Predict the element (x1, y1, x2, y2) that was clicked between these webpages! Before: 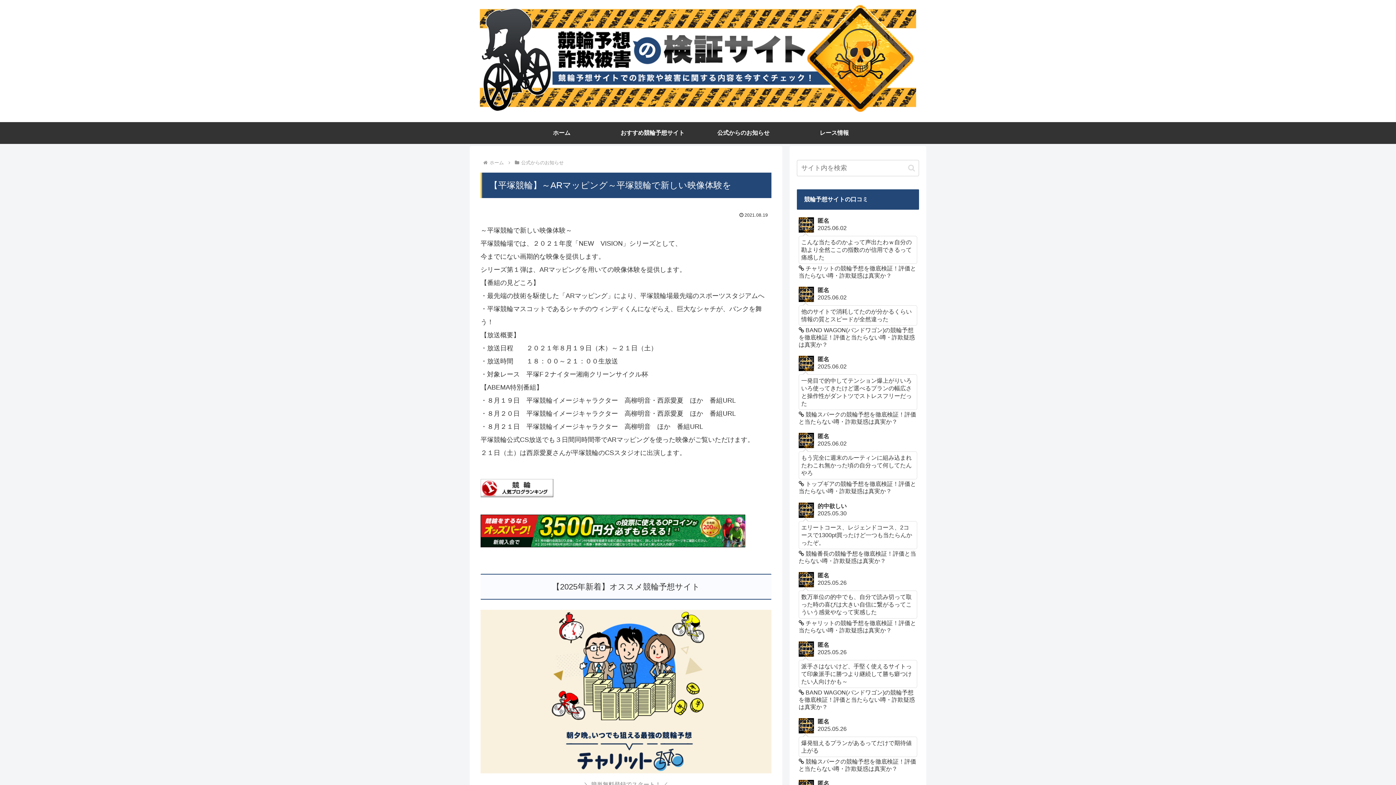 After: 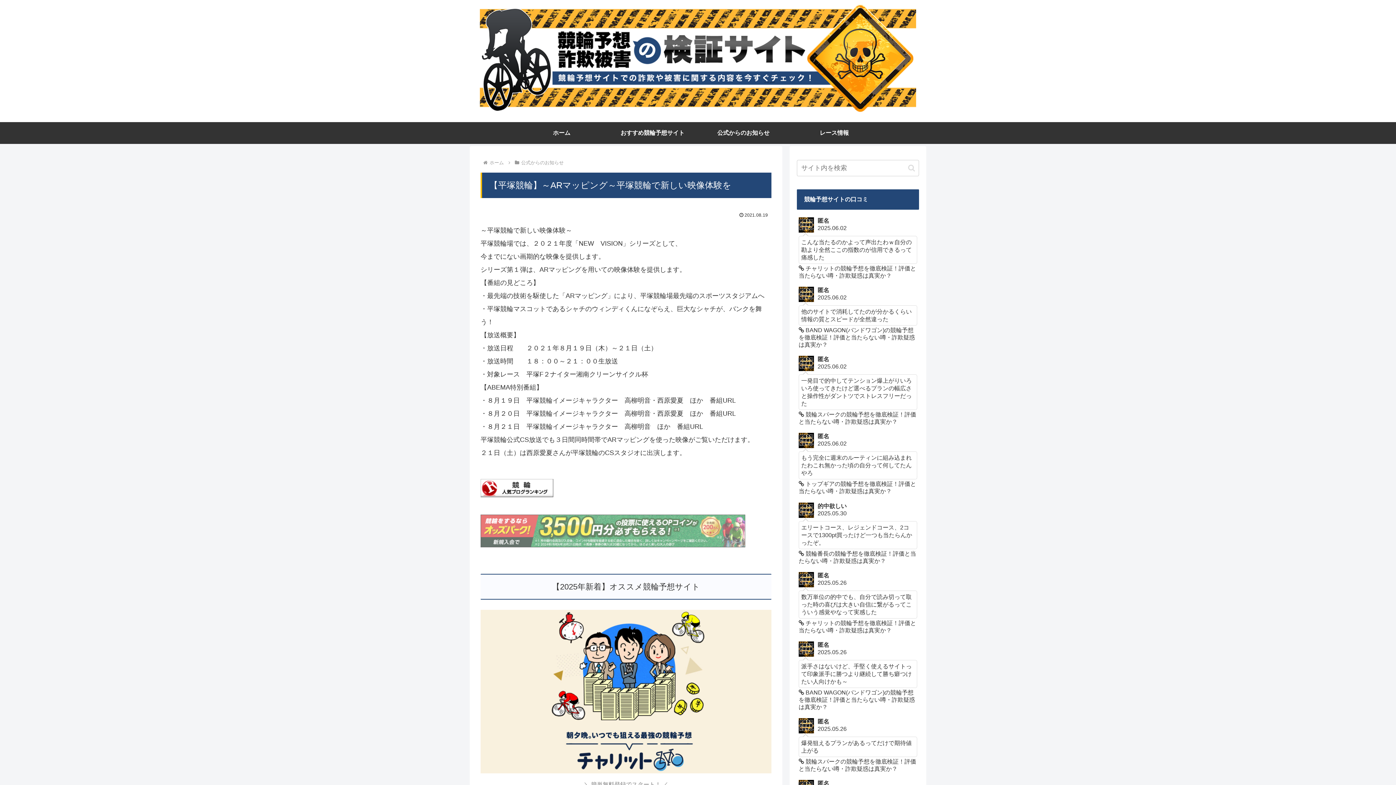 Action: label: 
 bbox: (480, 541, 745, 549)